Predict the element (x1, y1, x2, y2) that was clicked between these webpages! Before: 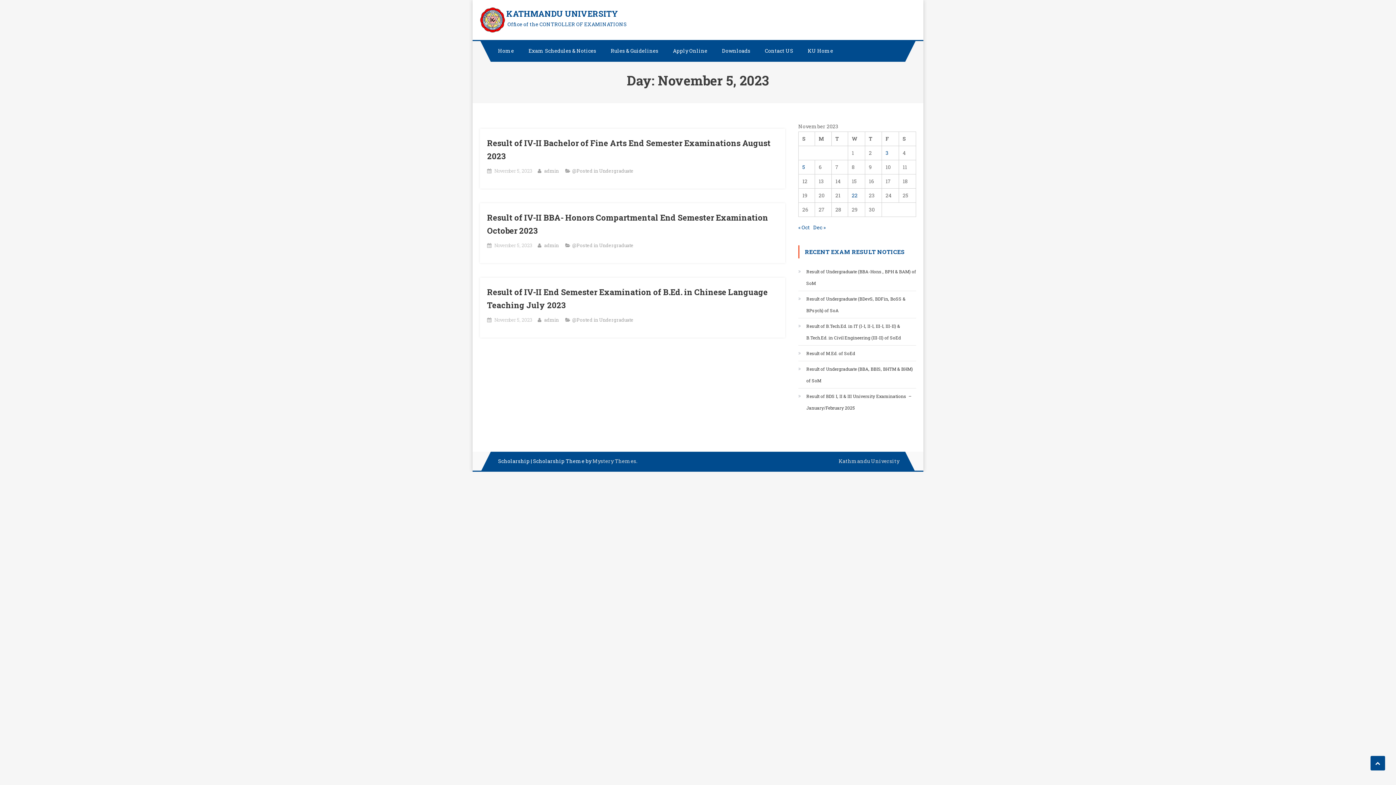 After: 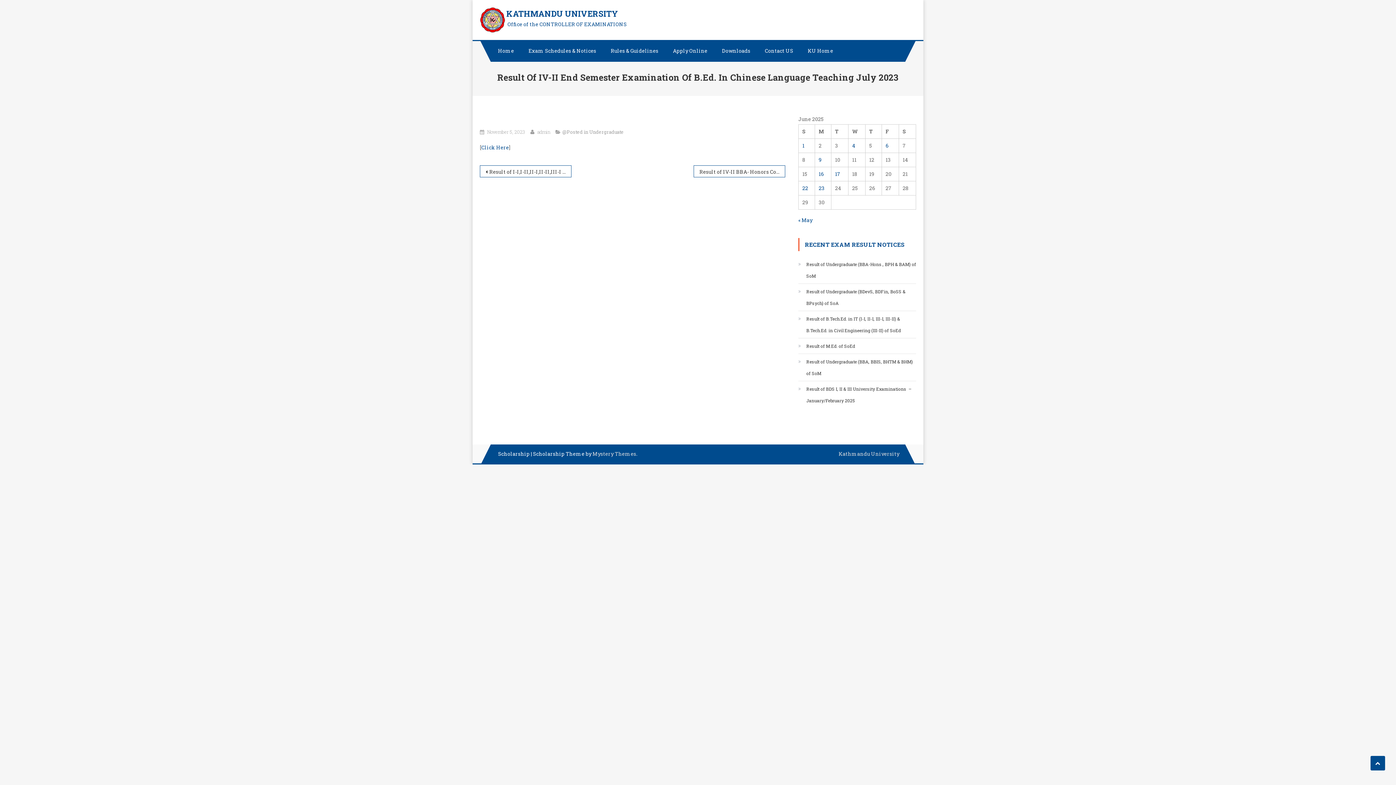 Action: label: November 5, 2023 bbox: (494, 316, 532, 323)